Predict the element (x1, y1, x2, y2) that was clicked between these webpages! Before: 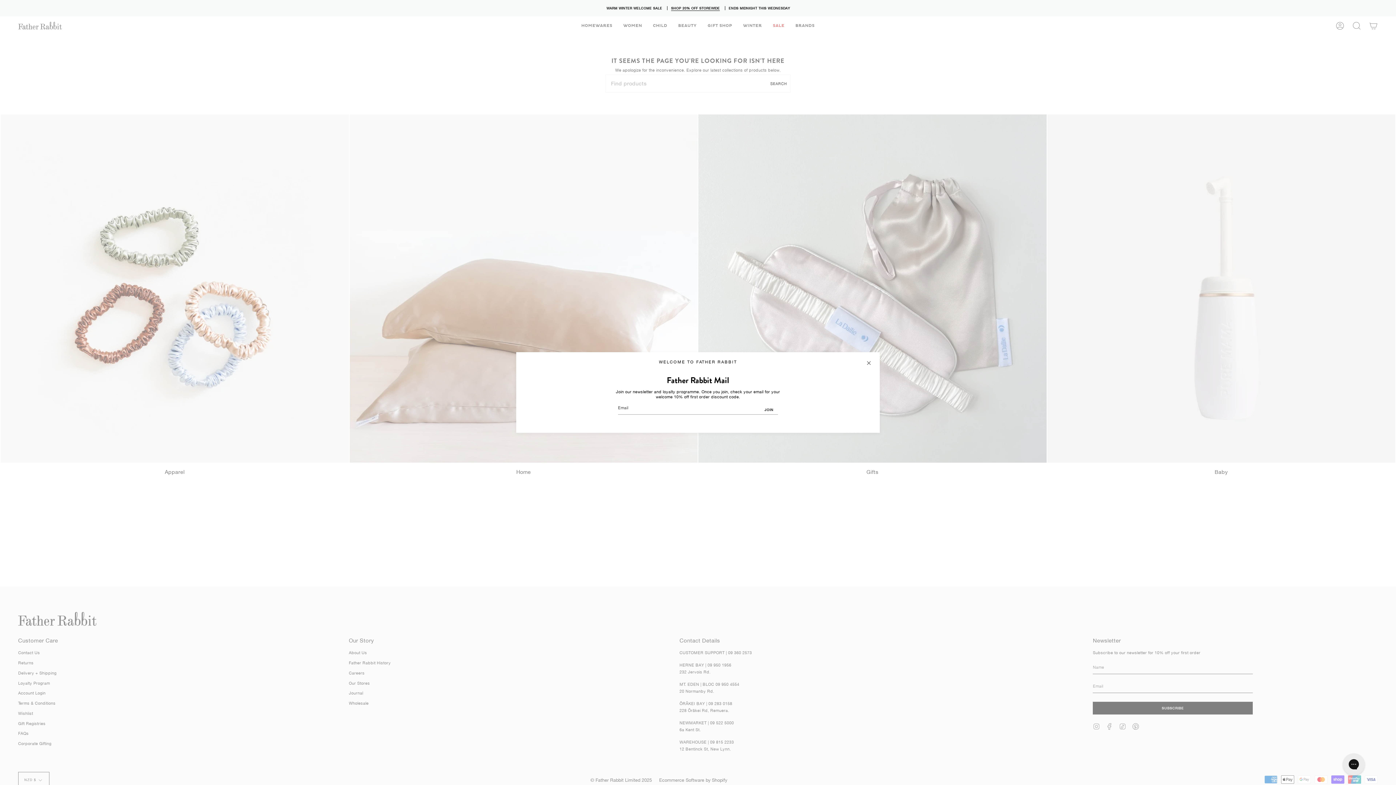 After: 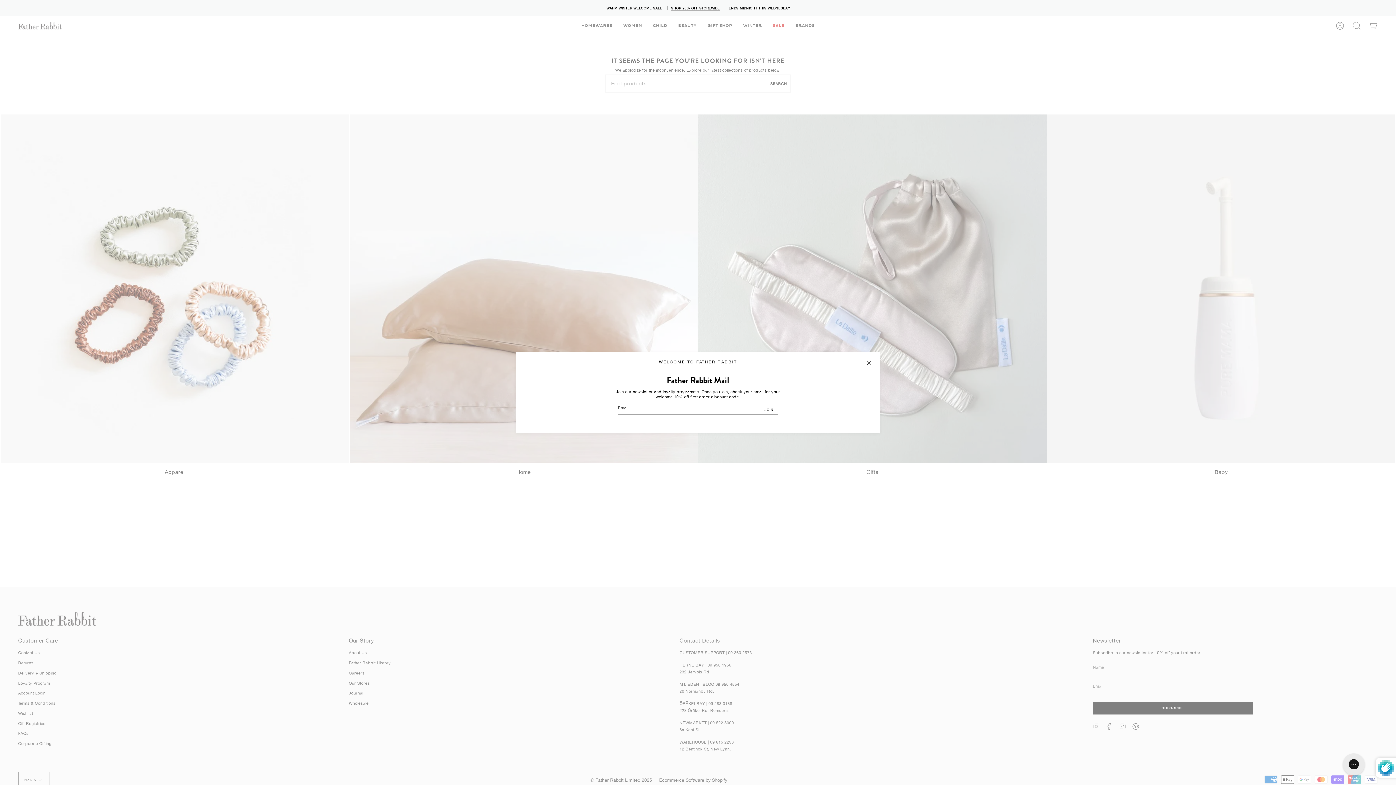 Action: label: JOIN bbox: (760, 405, 778, 414)